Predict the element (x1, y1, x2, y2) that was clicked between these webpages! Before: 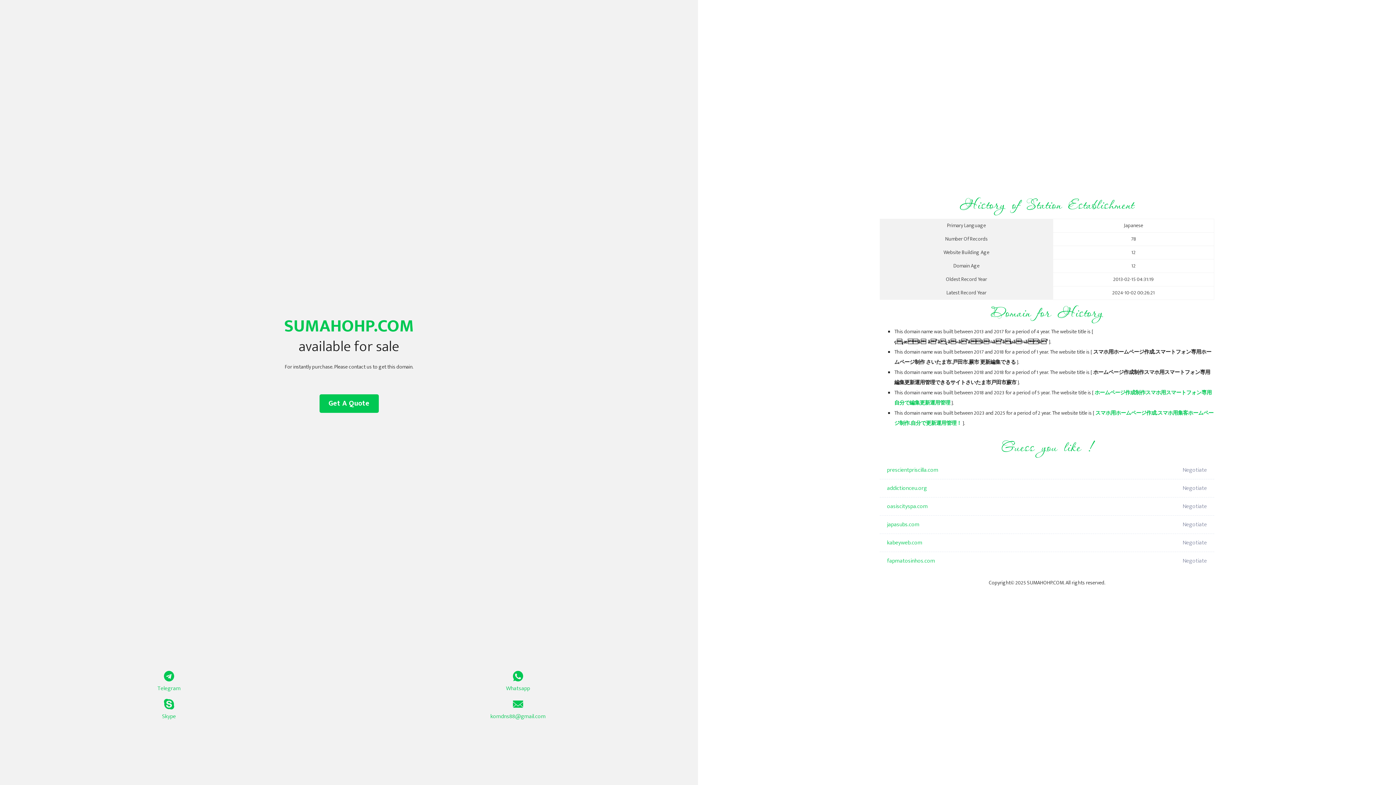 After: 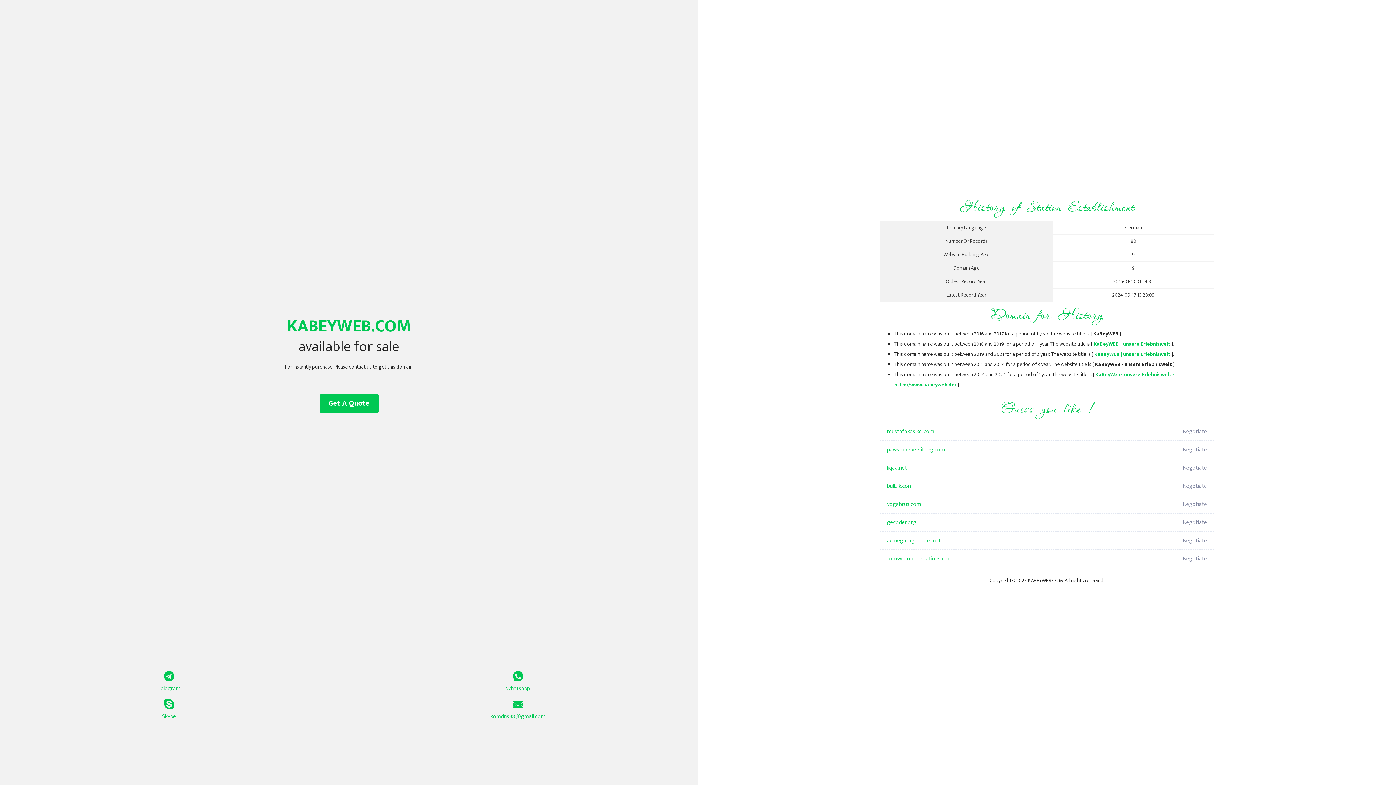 Action: bbox: (887, 534, 1098, 552) label: kabeyweb.com